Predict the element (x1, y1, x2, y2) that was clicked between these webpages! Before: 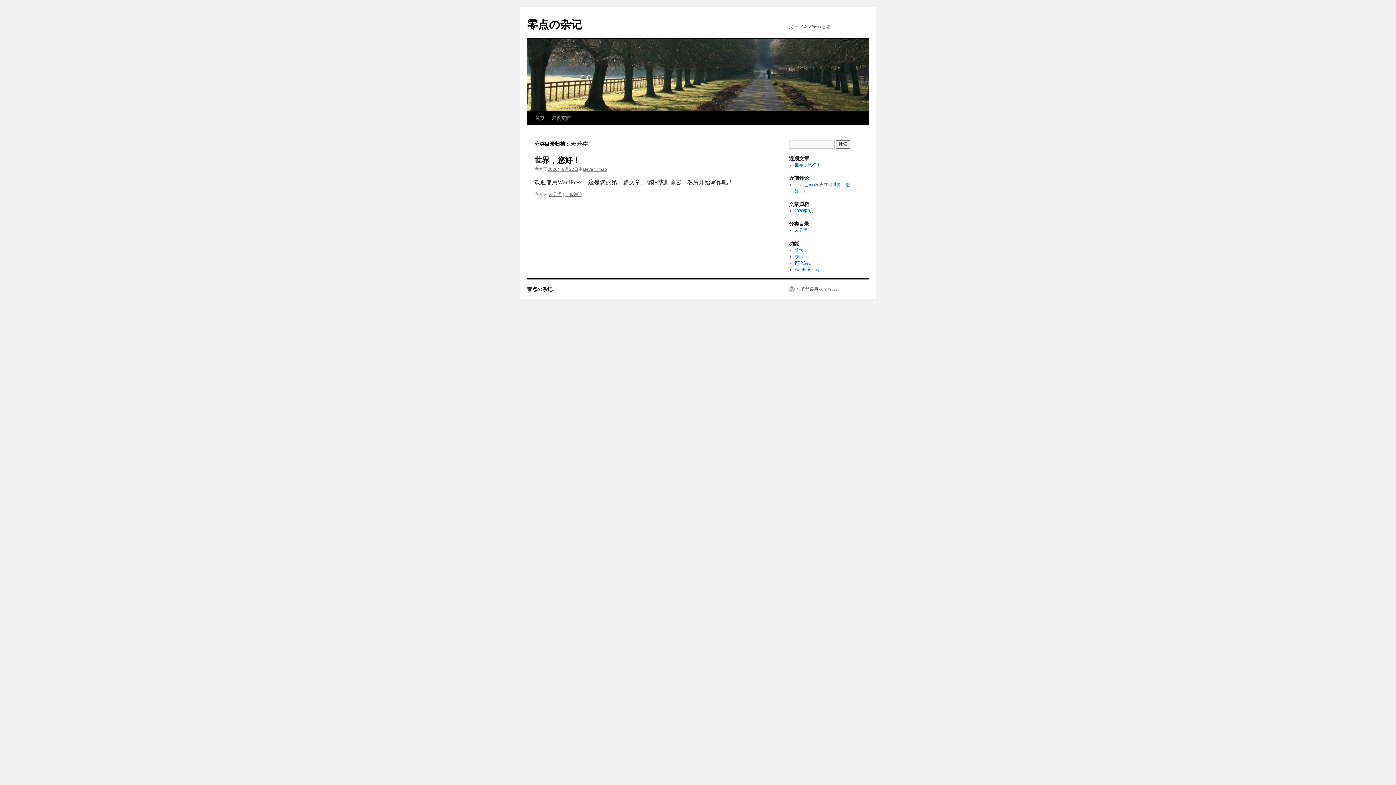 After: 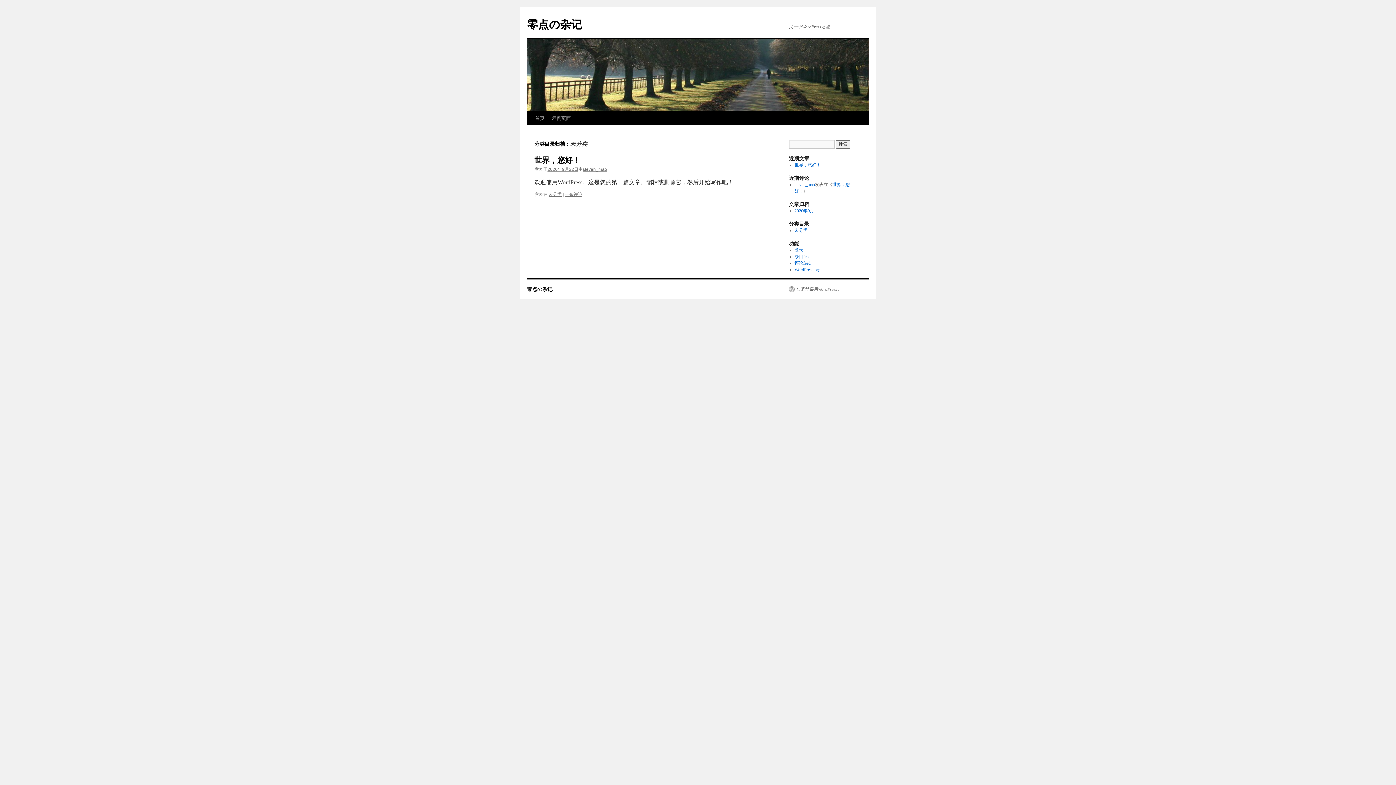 Action: bbox: (794, 228, 807, 233) label: 未分类